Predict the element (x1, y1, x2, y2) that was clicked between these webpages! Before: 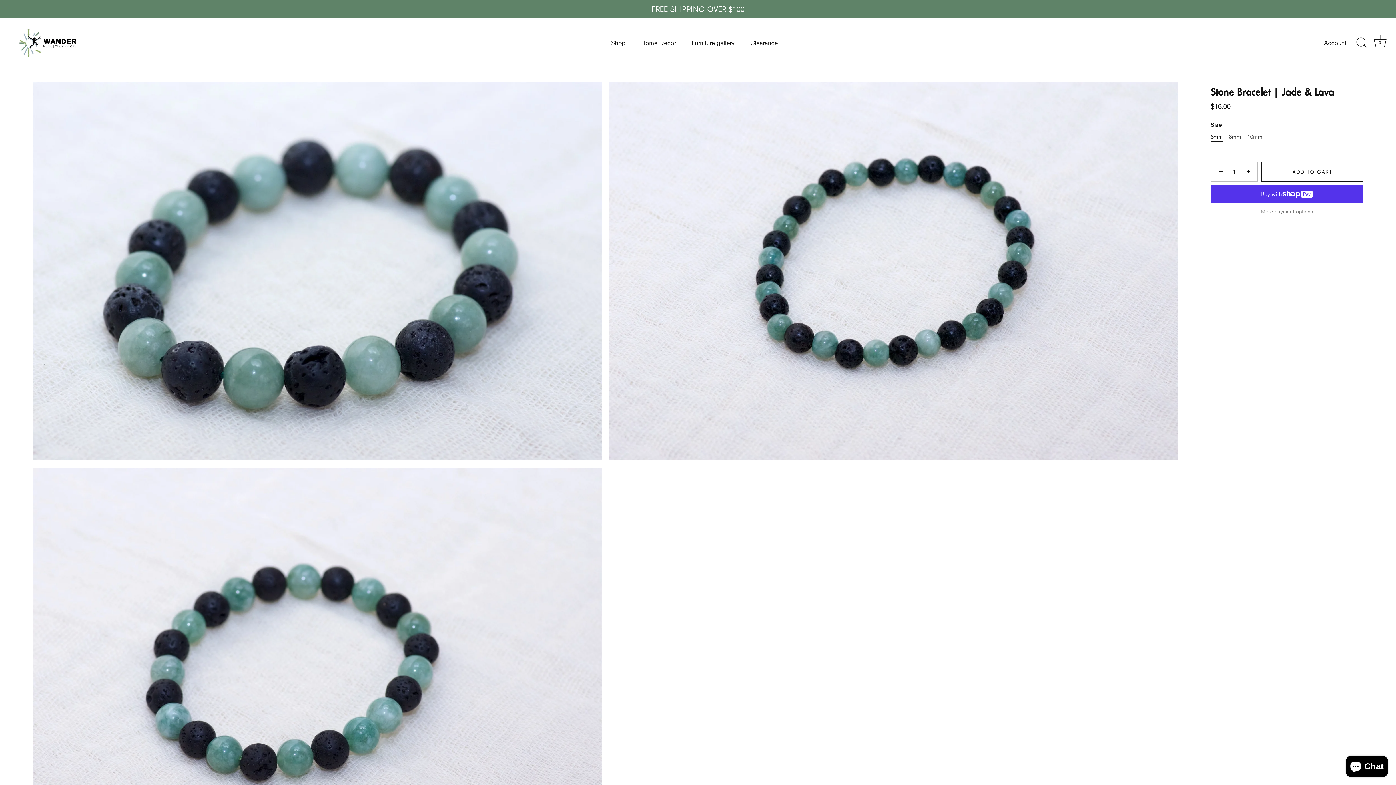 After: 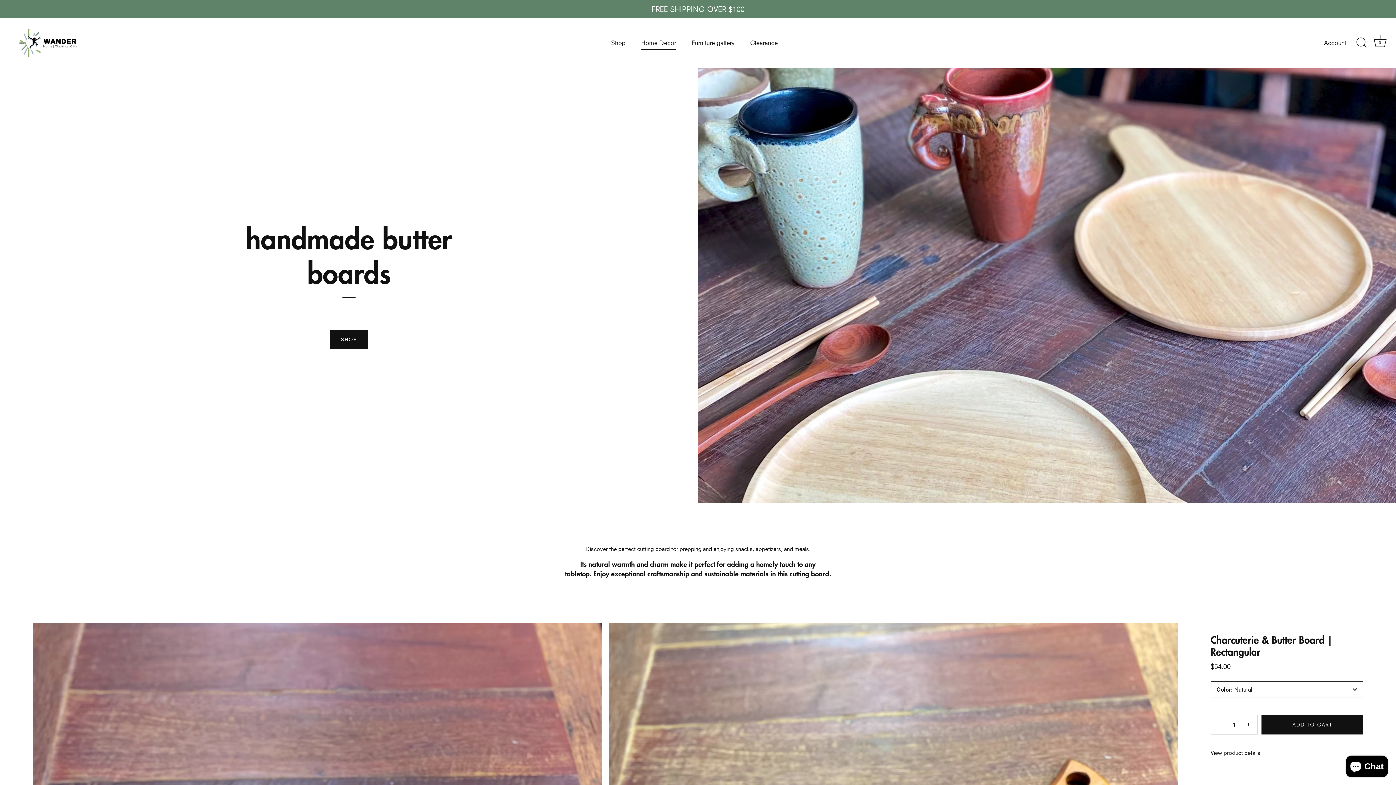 Action: label: Home Decor bbox: (634, 35, 683, 49)